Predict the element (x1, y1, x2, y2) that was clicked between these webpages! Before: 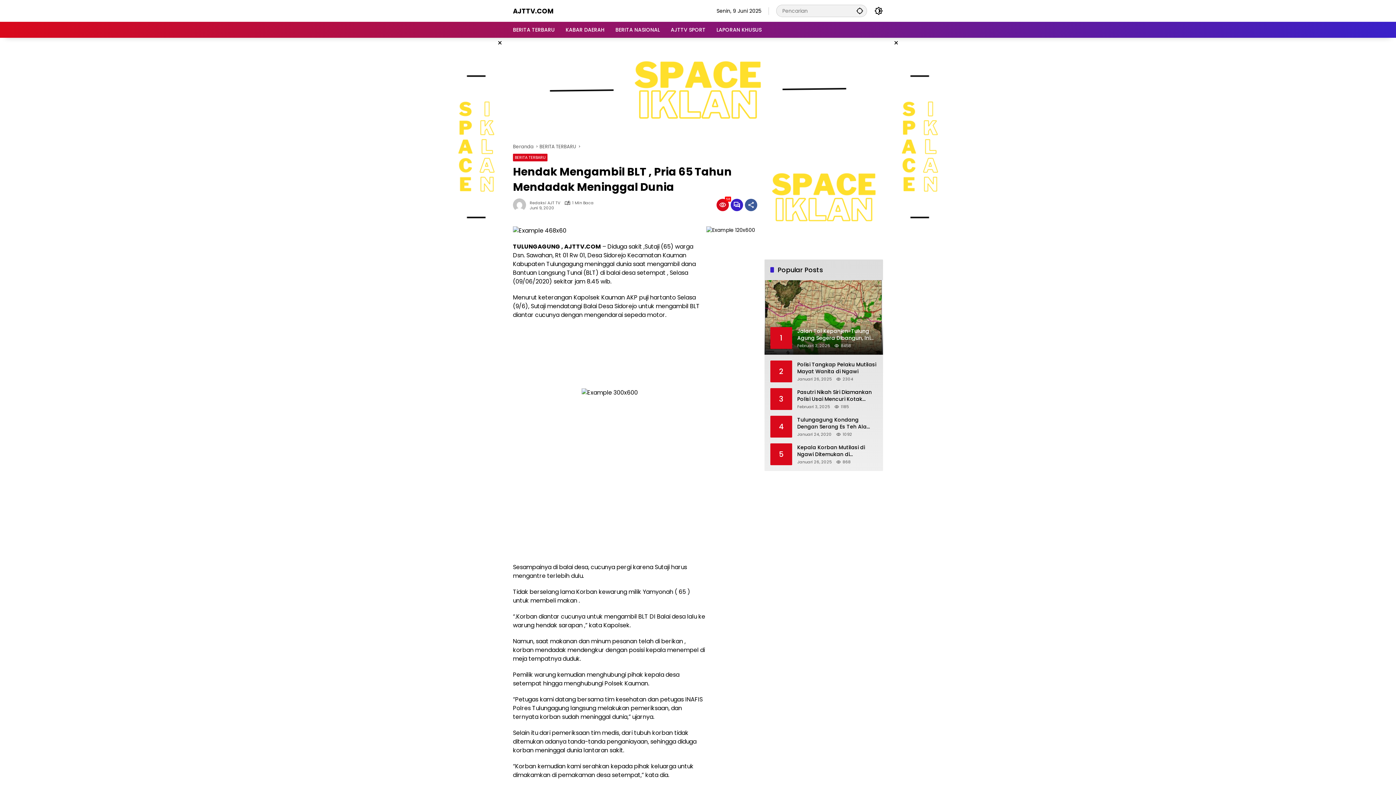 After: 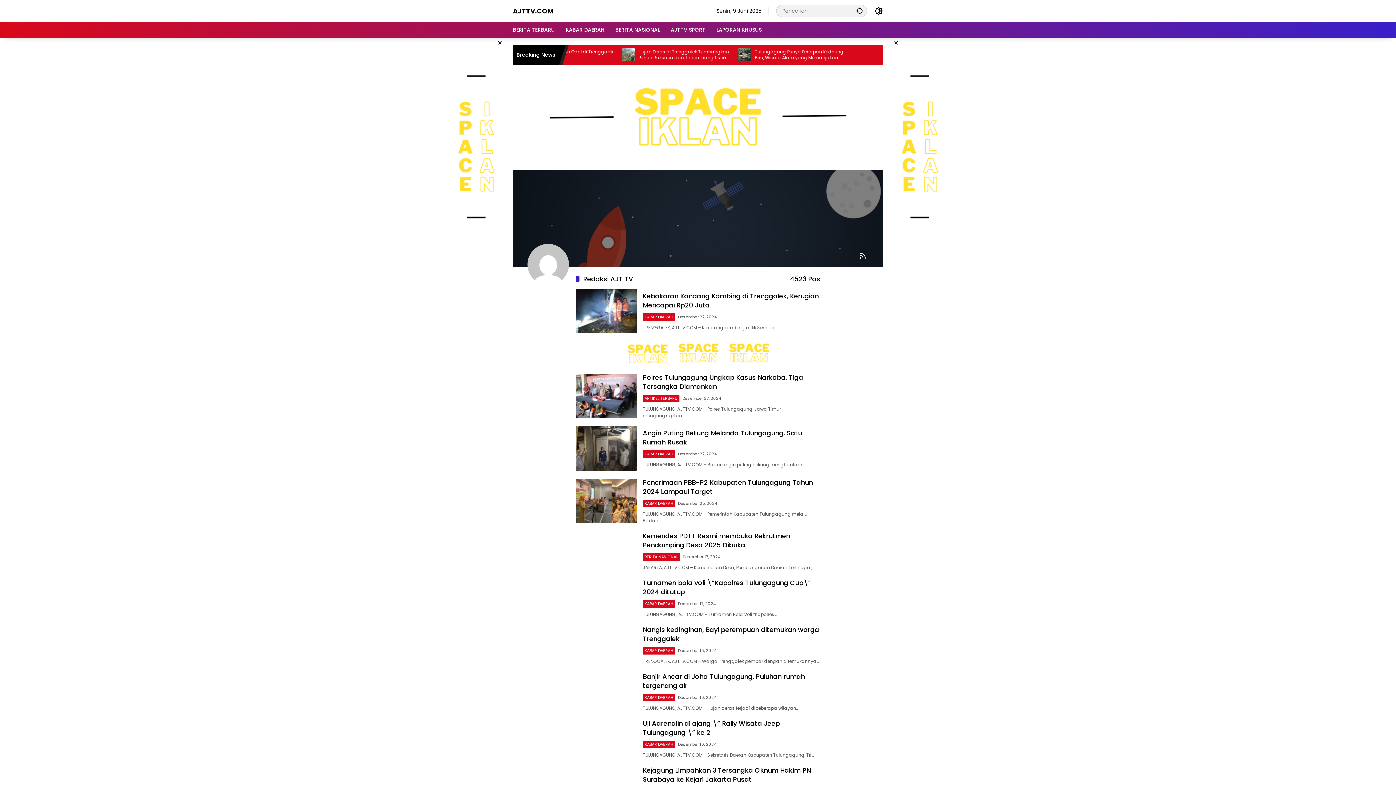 Action: label: Redaksi AJT TV bbox: (529, 201, 560, 205)